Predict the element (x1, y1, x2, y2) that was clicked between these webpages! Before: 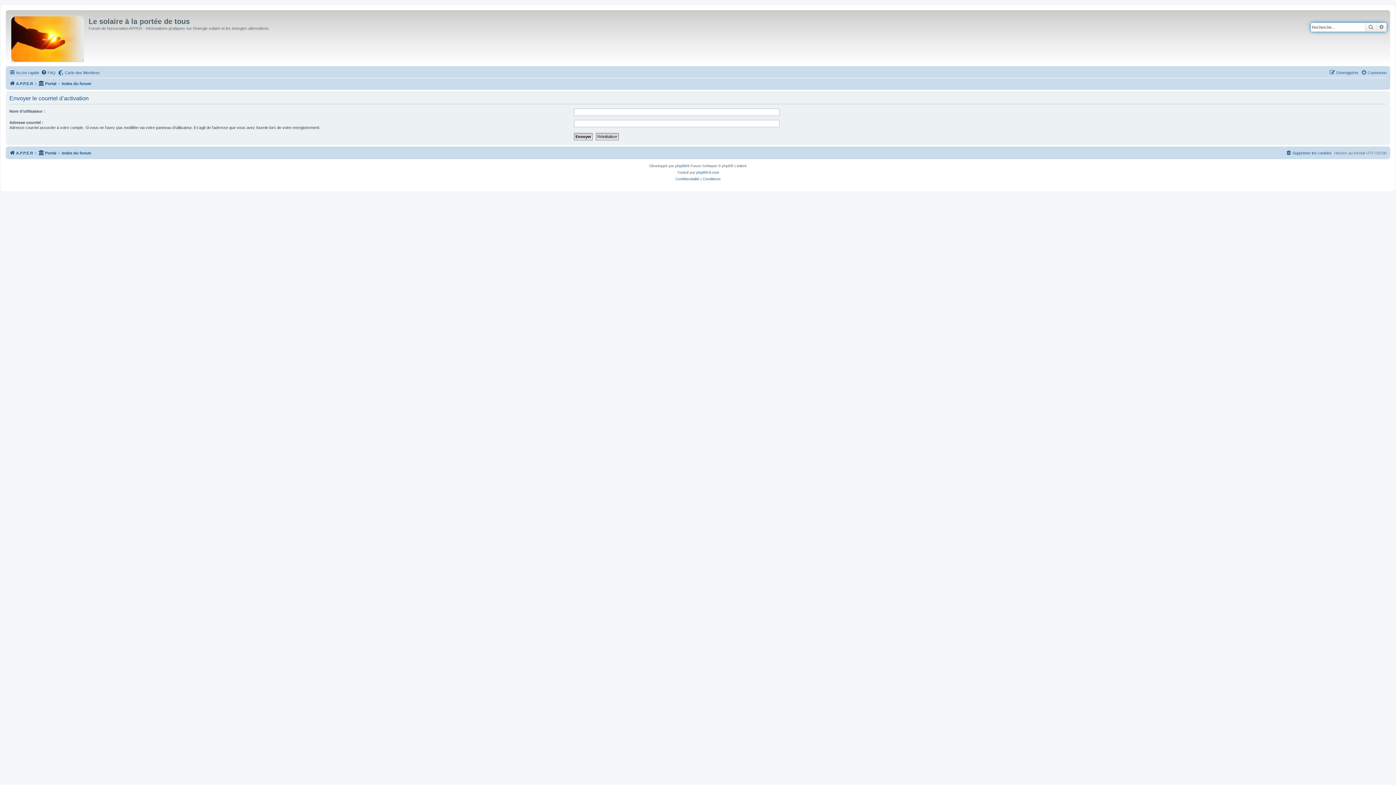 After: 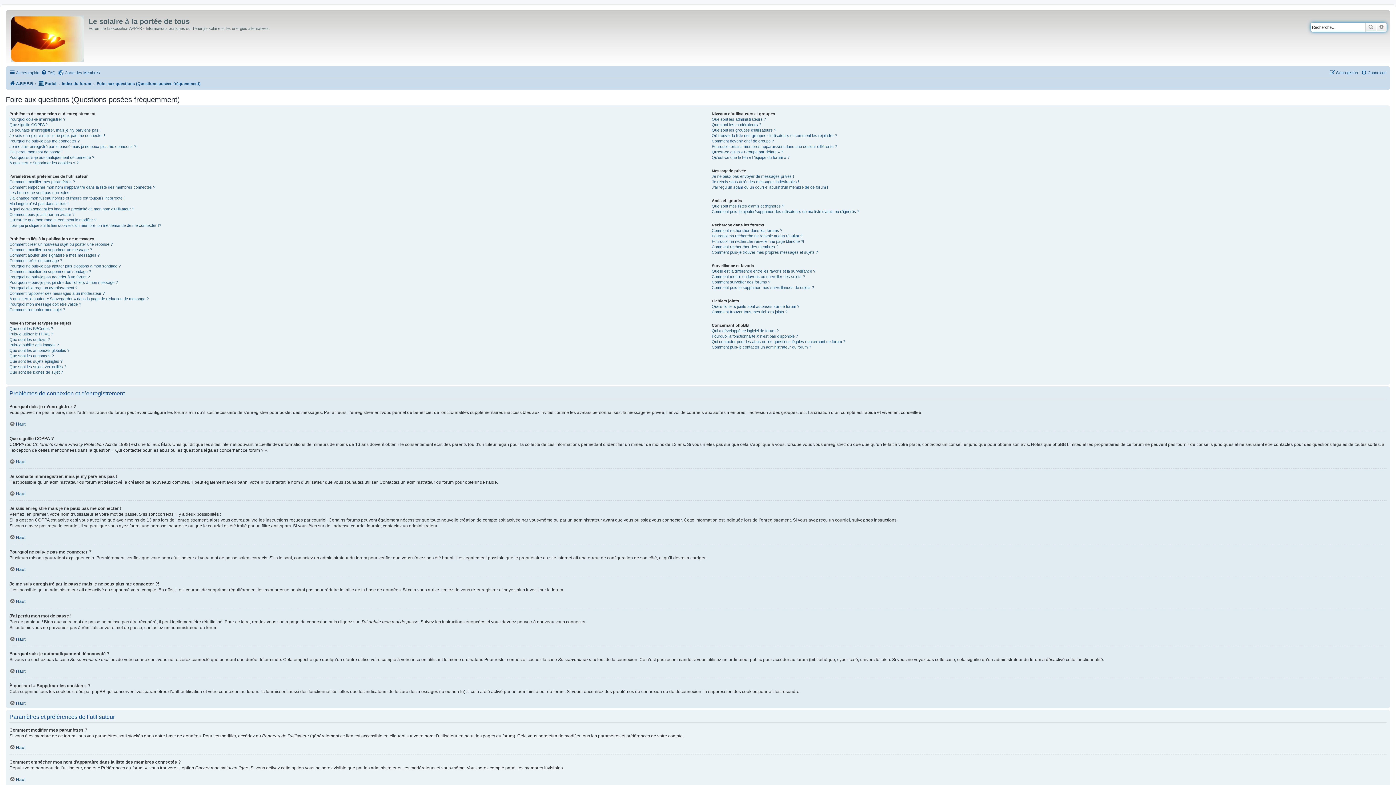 Action: label: FAQ bbox: (41, 68, 55, 77)